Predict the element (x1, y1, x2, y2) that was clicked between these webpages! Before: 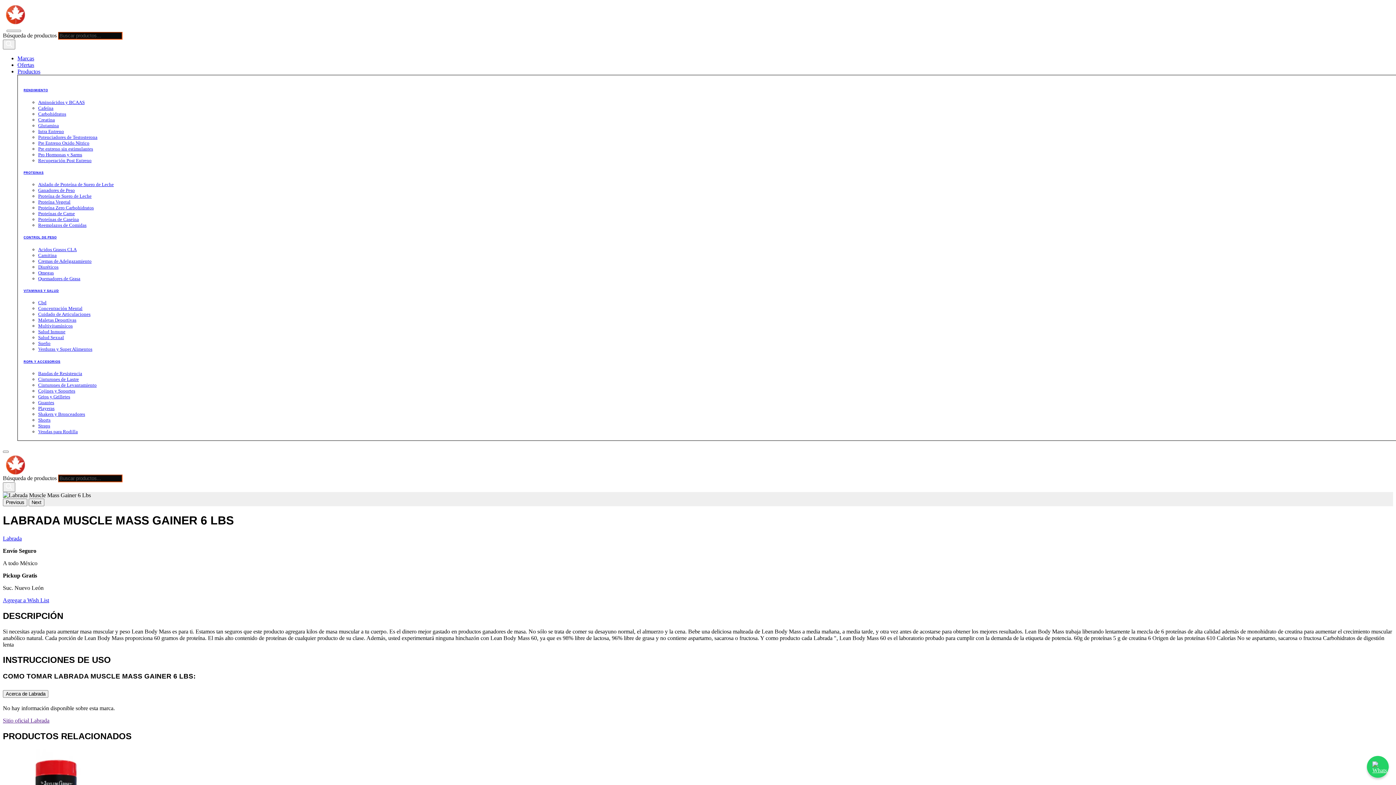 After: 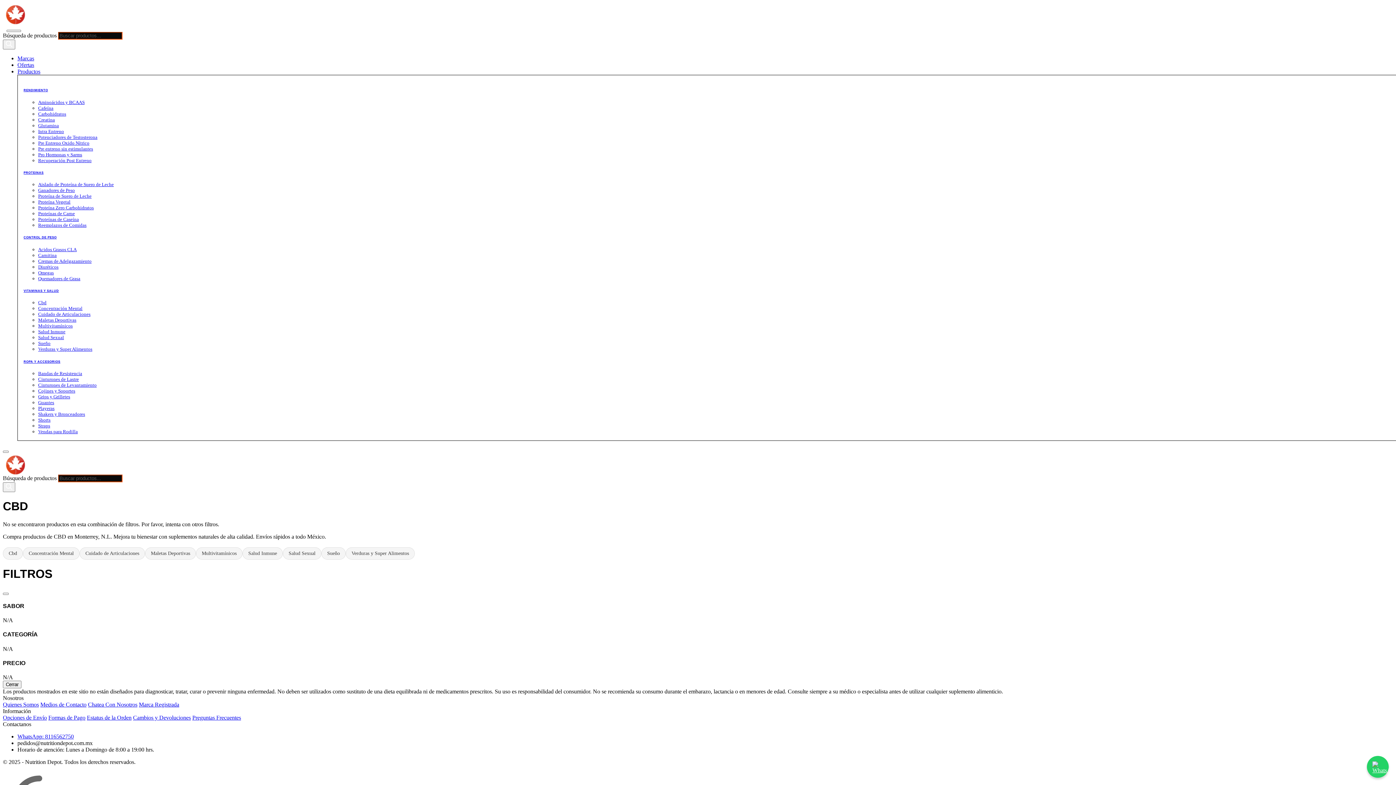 Action: bbox: (38, 300, 46, 305) label: Cbd